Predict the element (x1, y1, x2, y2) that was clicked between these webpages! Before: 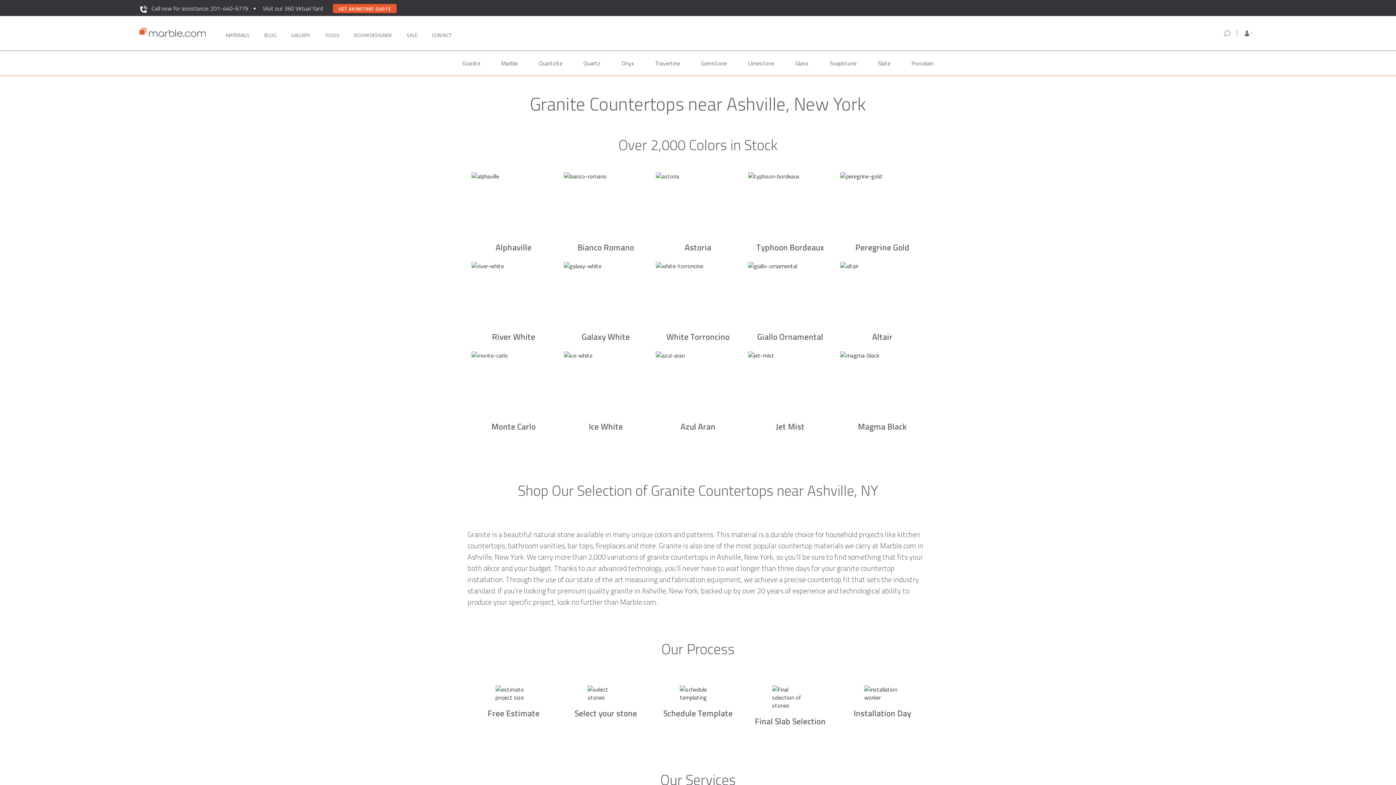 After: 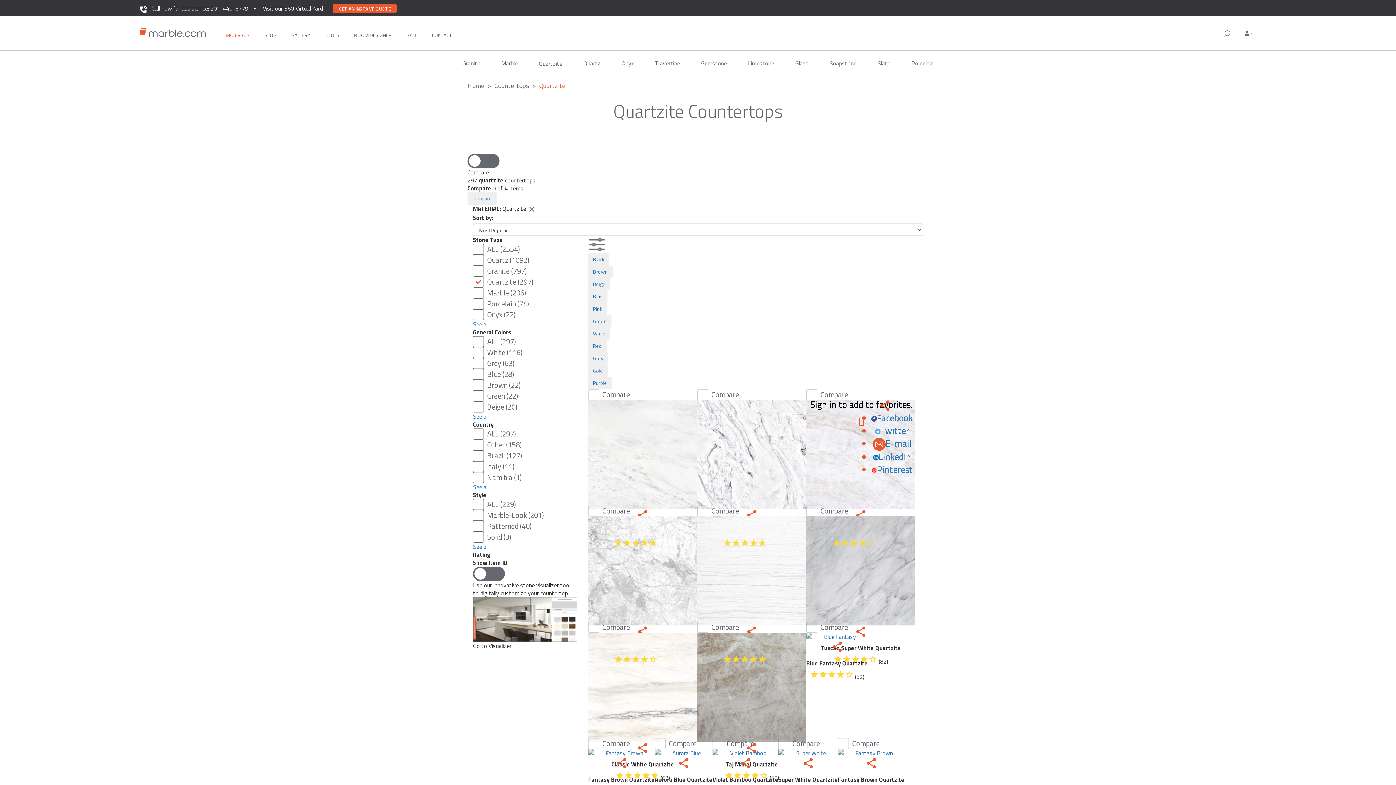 Action: bbox: (533, 50, 568, 75) label: Quartzite